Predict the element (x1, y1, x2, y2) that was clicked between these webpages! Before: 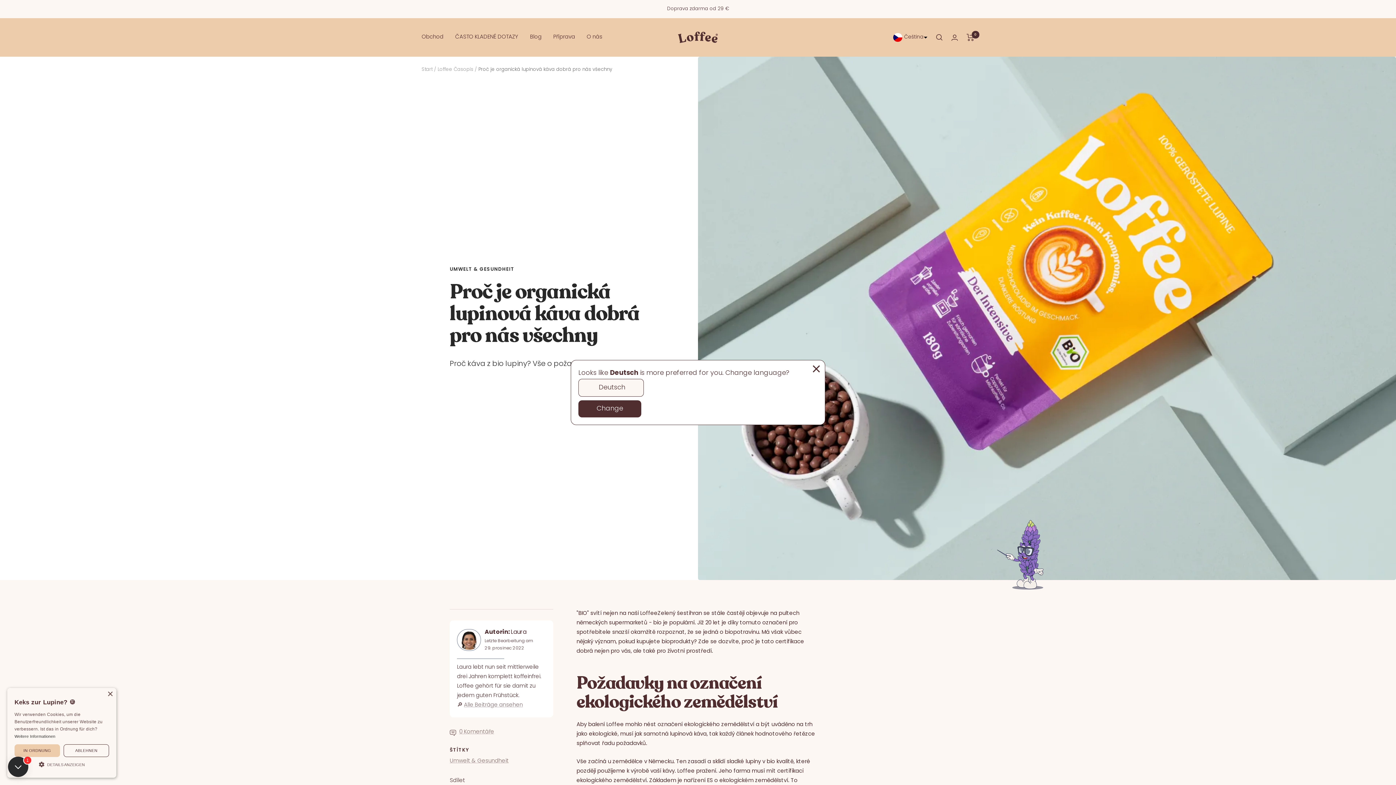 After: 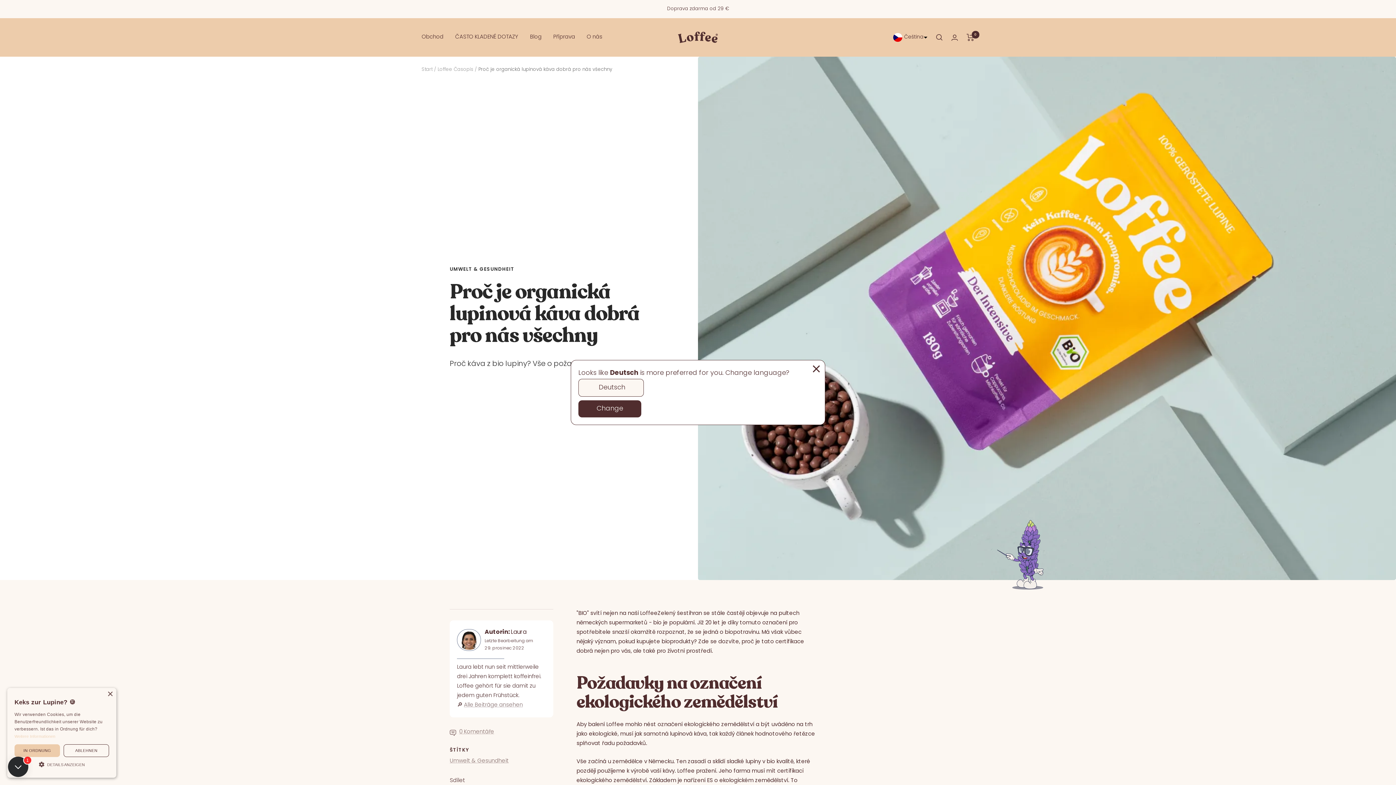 Action: bbox: (14, 734, 55, 738) label: Weitere Informationen